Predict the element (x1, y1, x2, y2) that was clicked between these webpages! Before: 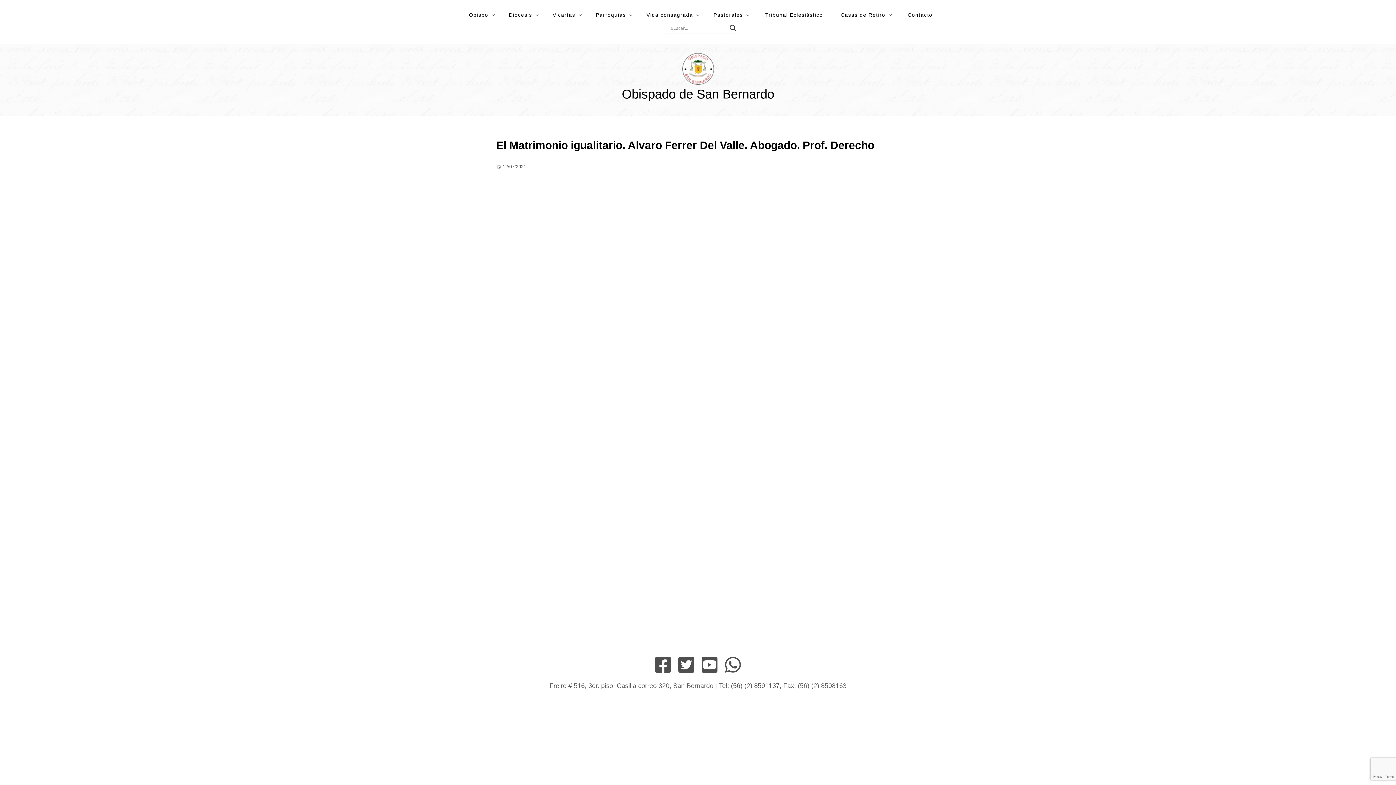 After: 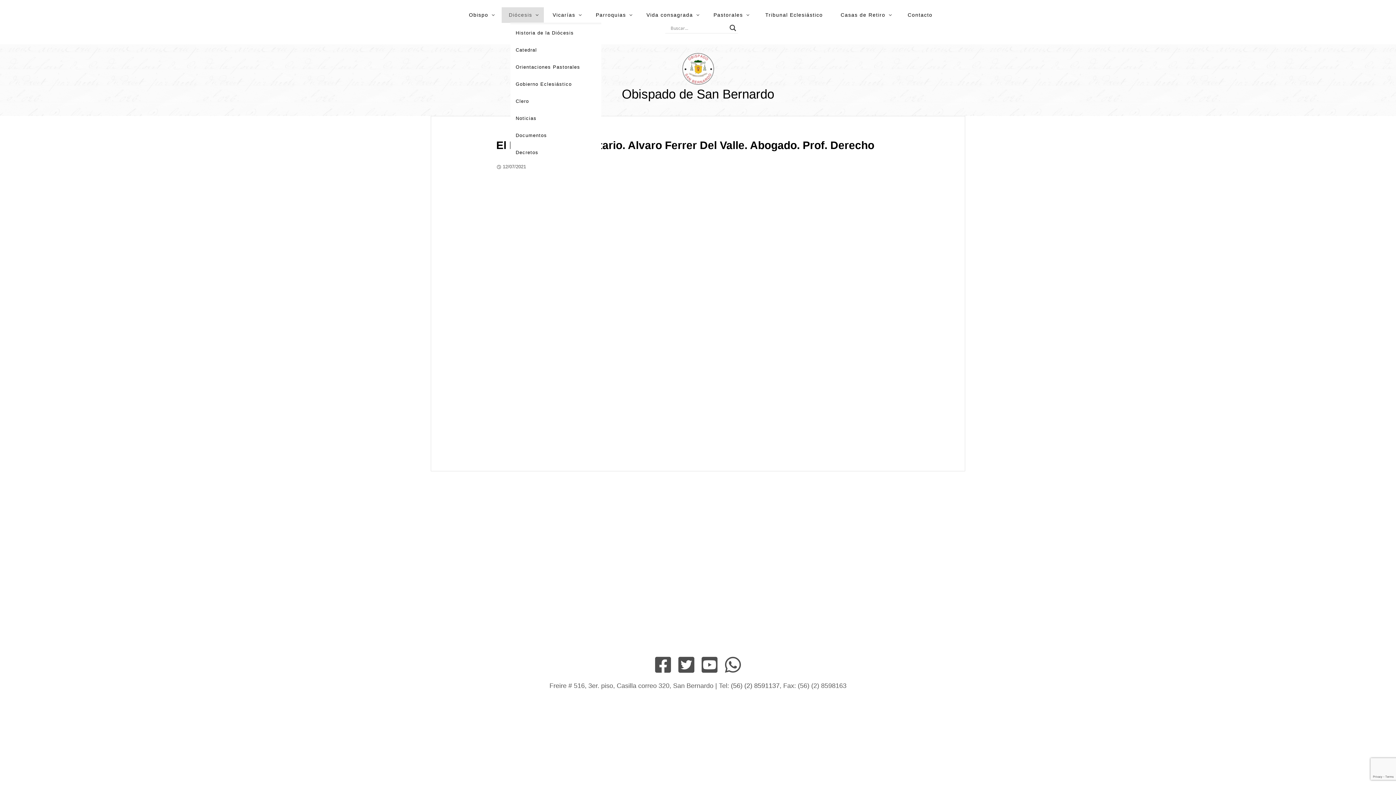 Action: bbox: (501, 7, 544, 22) label: Diócesis